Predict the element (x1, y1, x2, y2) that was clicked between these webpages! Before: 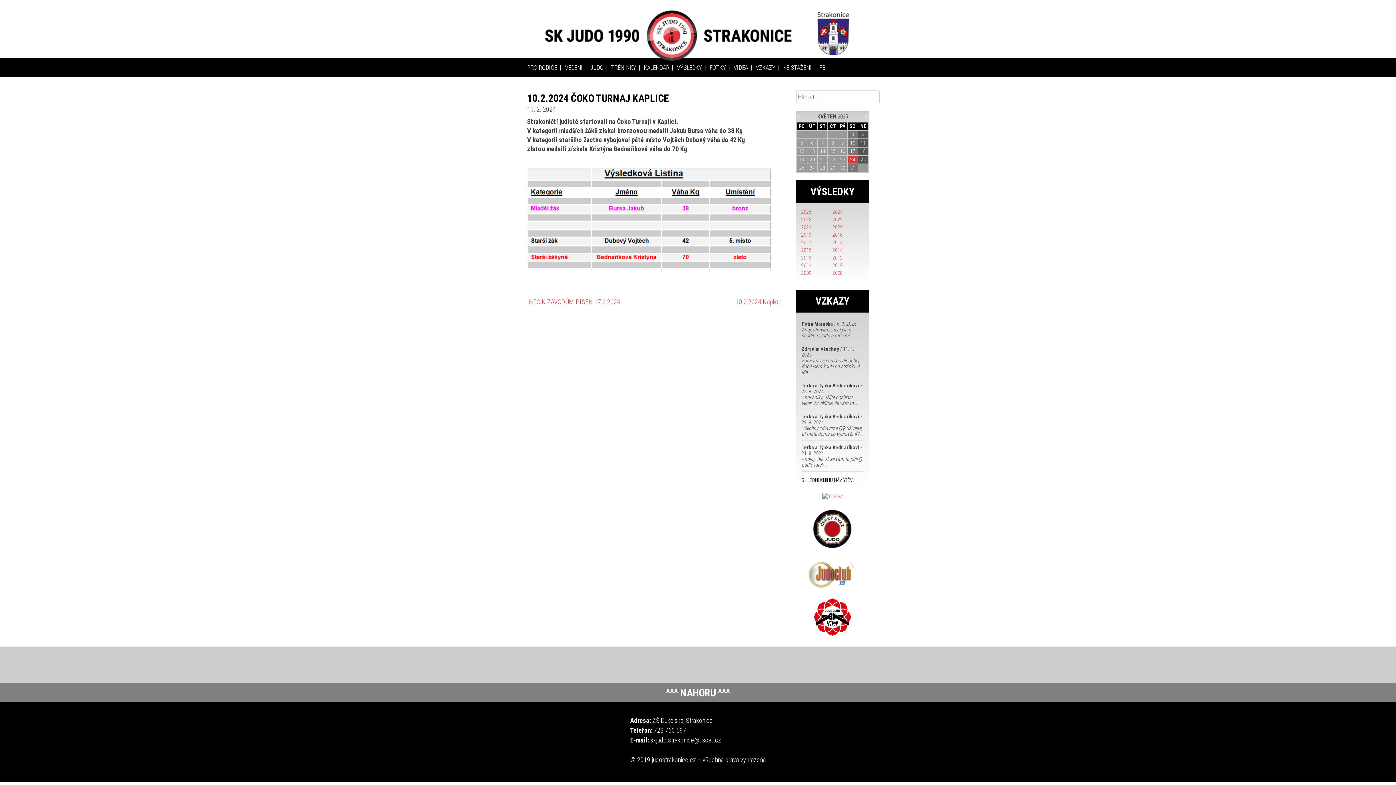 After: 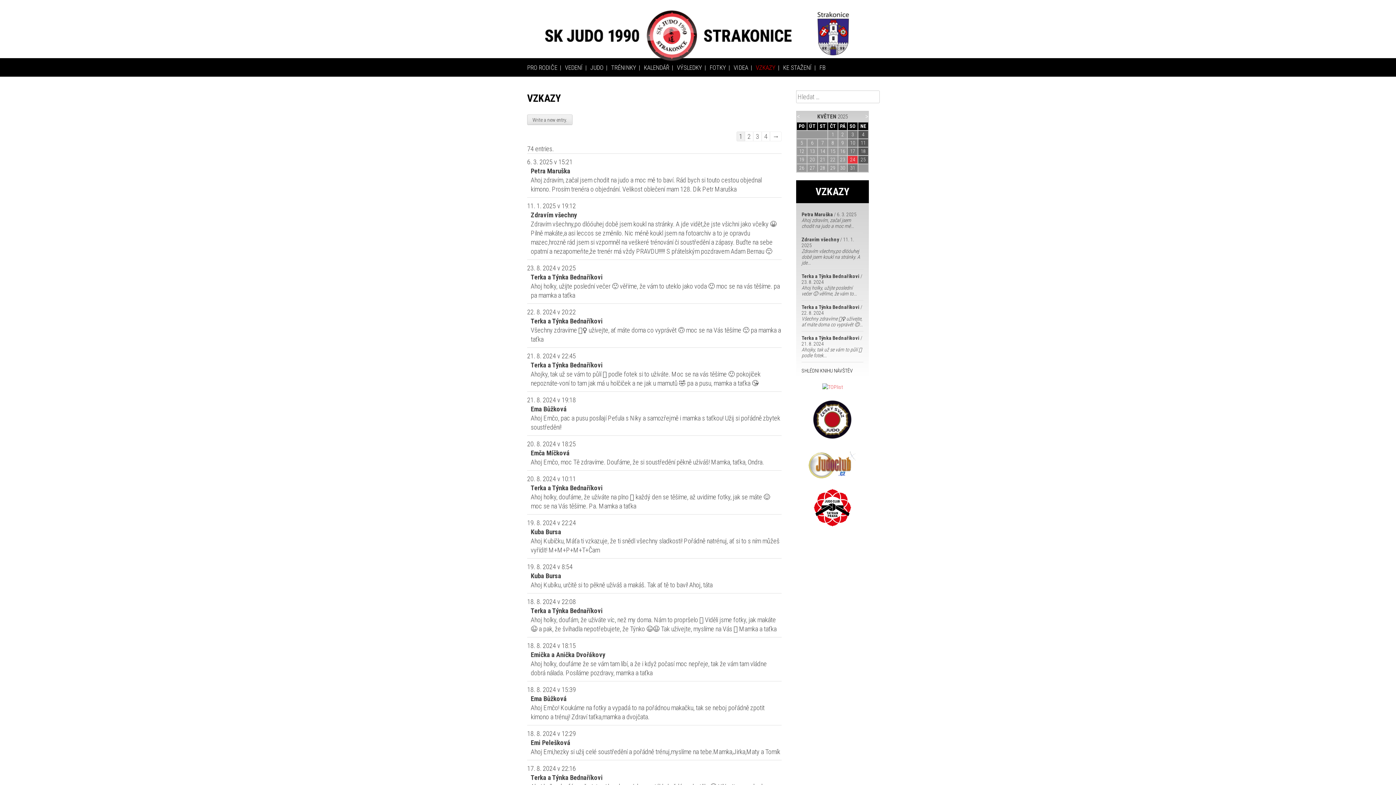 Action: bbox: (801, 477, 853, 483) label: SHLÉDNI KNIHU NÁVŠTĚV